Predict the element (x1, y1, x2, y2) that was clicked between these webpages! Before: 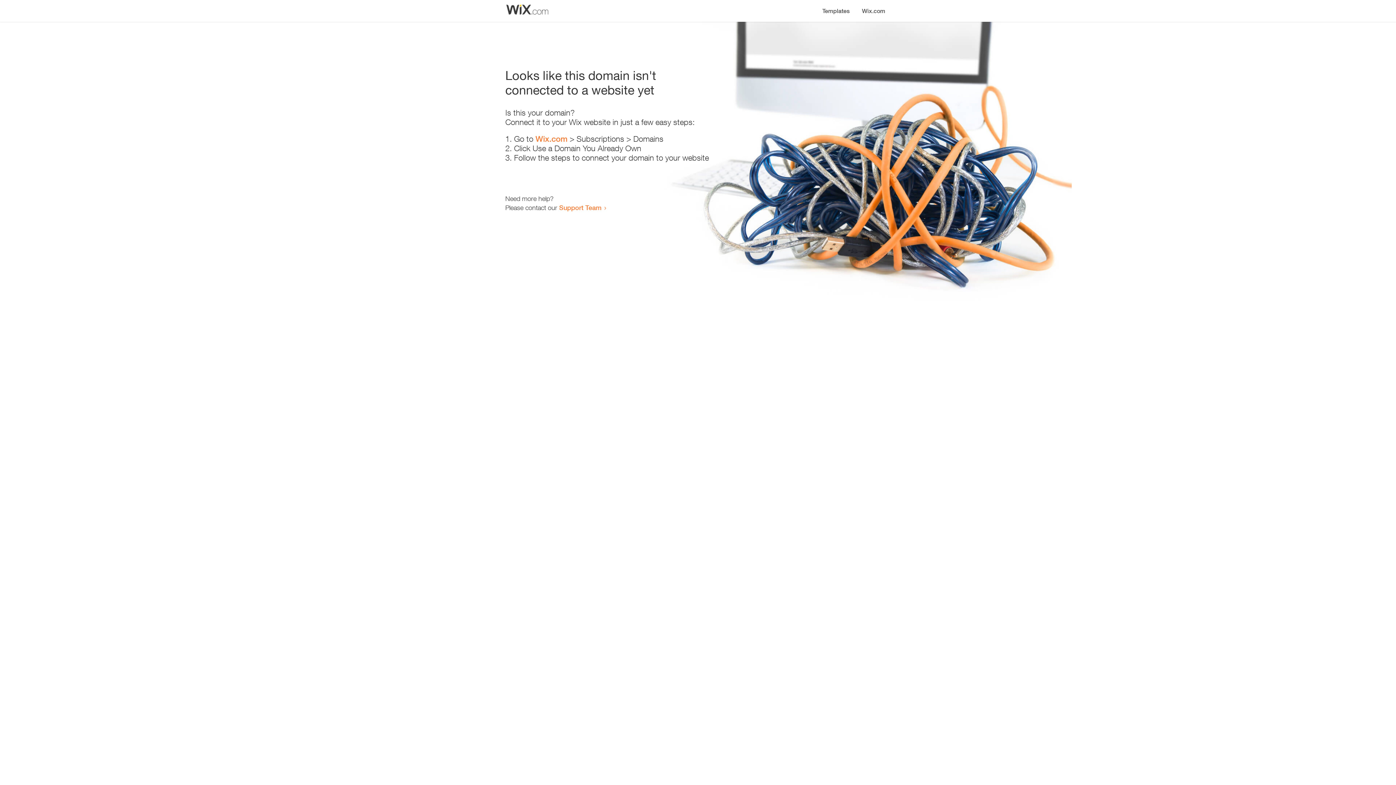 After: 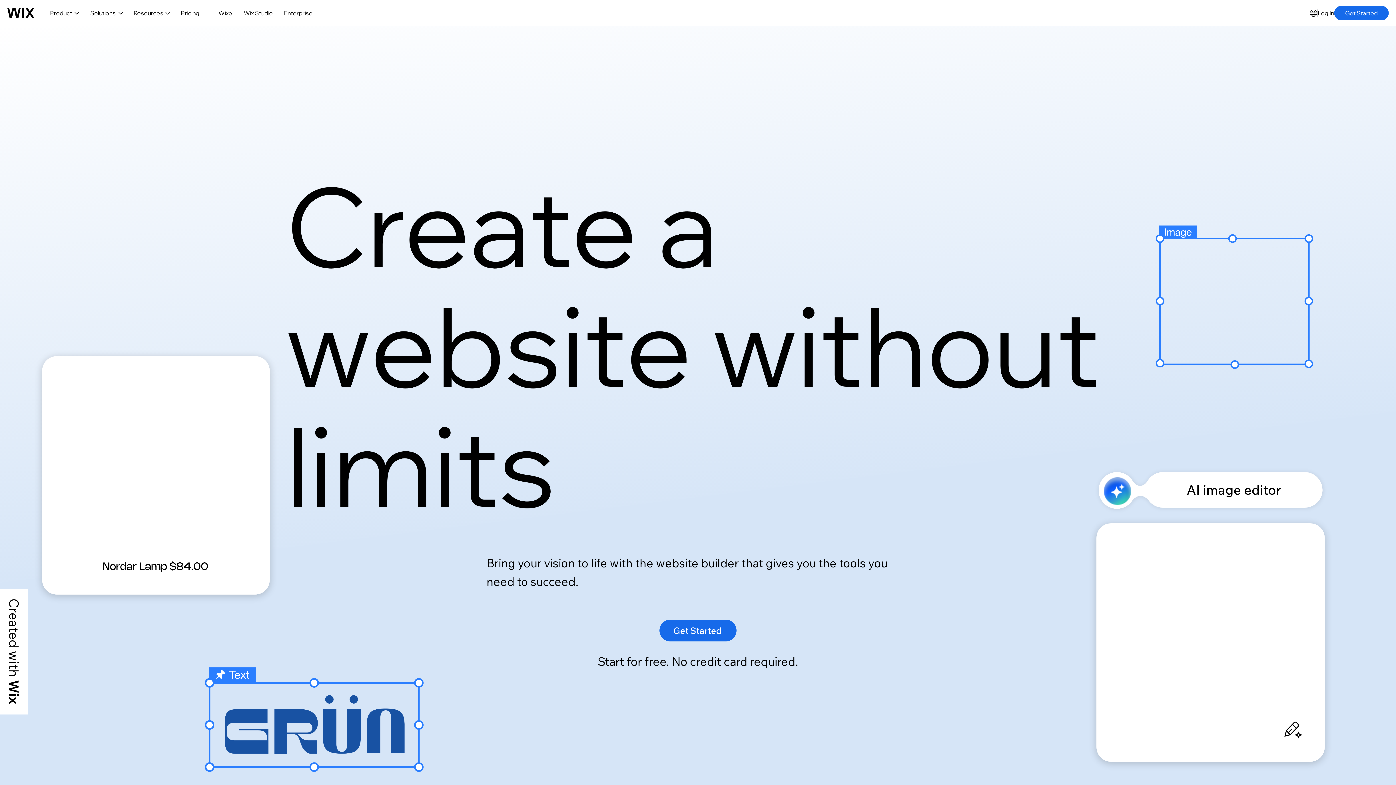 Action: label: Wix.com bbox: (856, 0, 890, 14)